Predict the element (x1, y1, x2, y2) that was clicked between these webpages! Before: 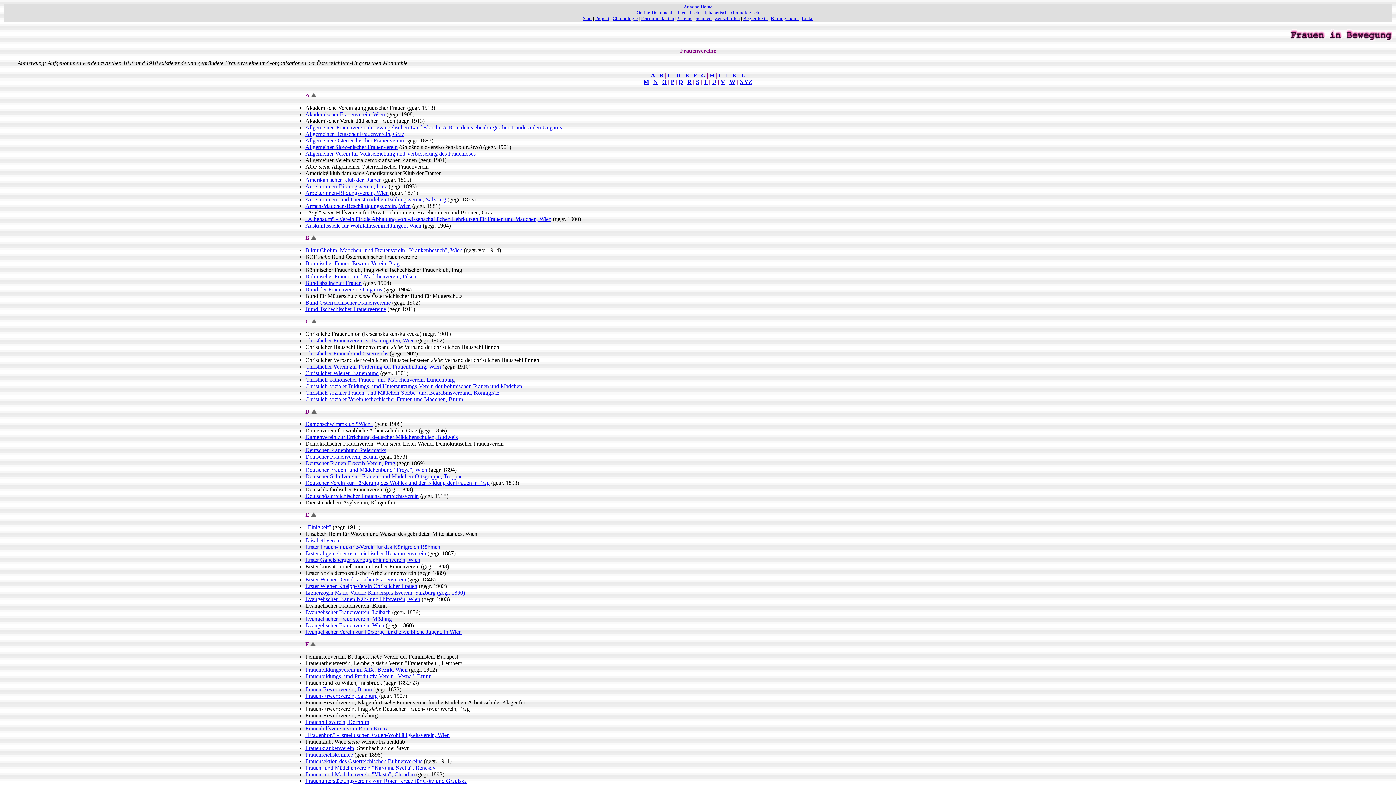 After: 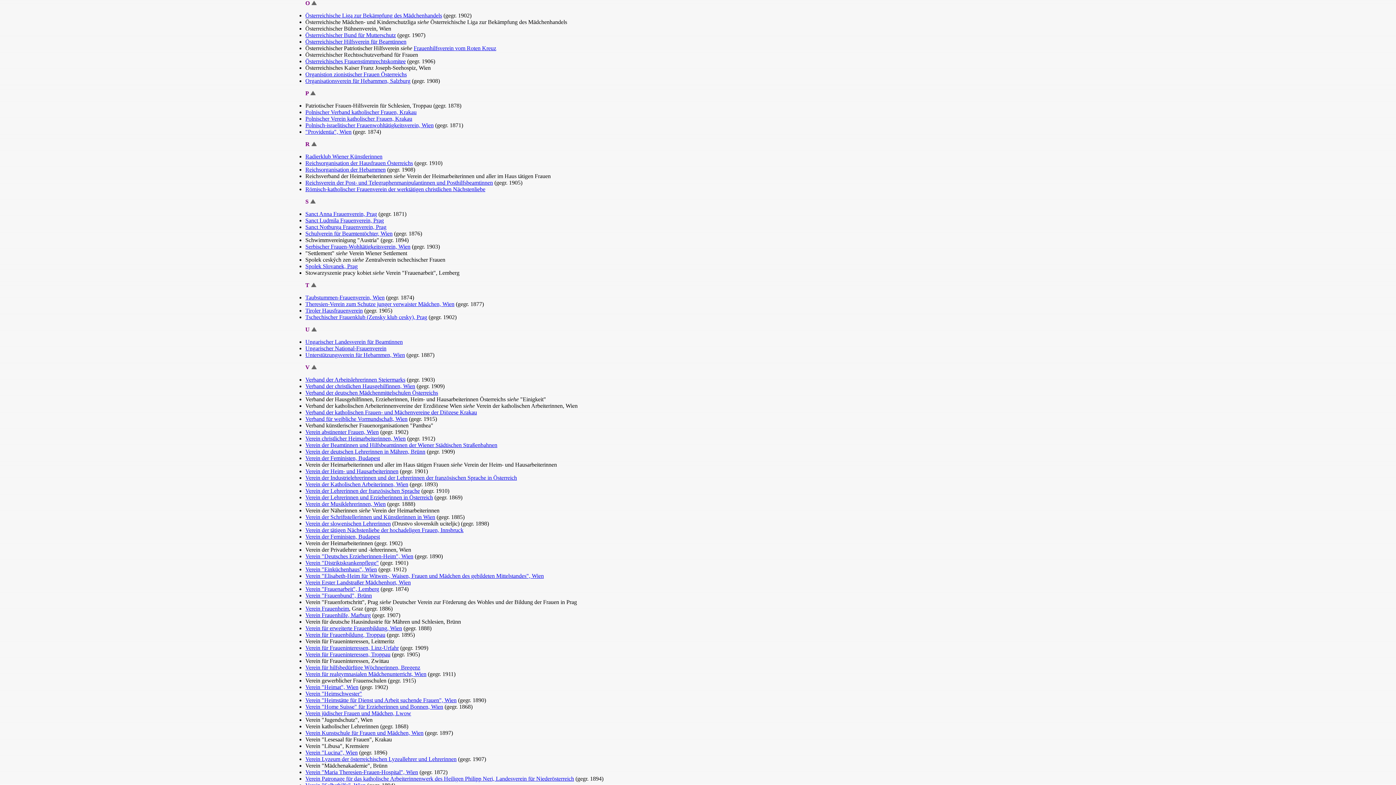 Action: label: O bbox: (662, 78, 666, 85)